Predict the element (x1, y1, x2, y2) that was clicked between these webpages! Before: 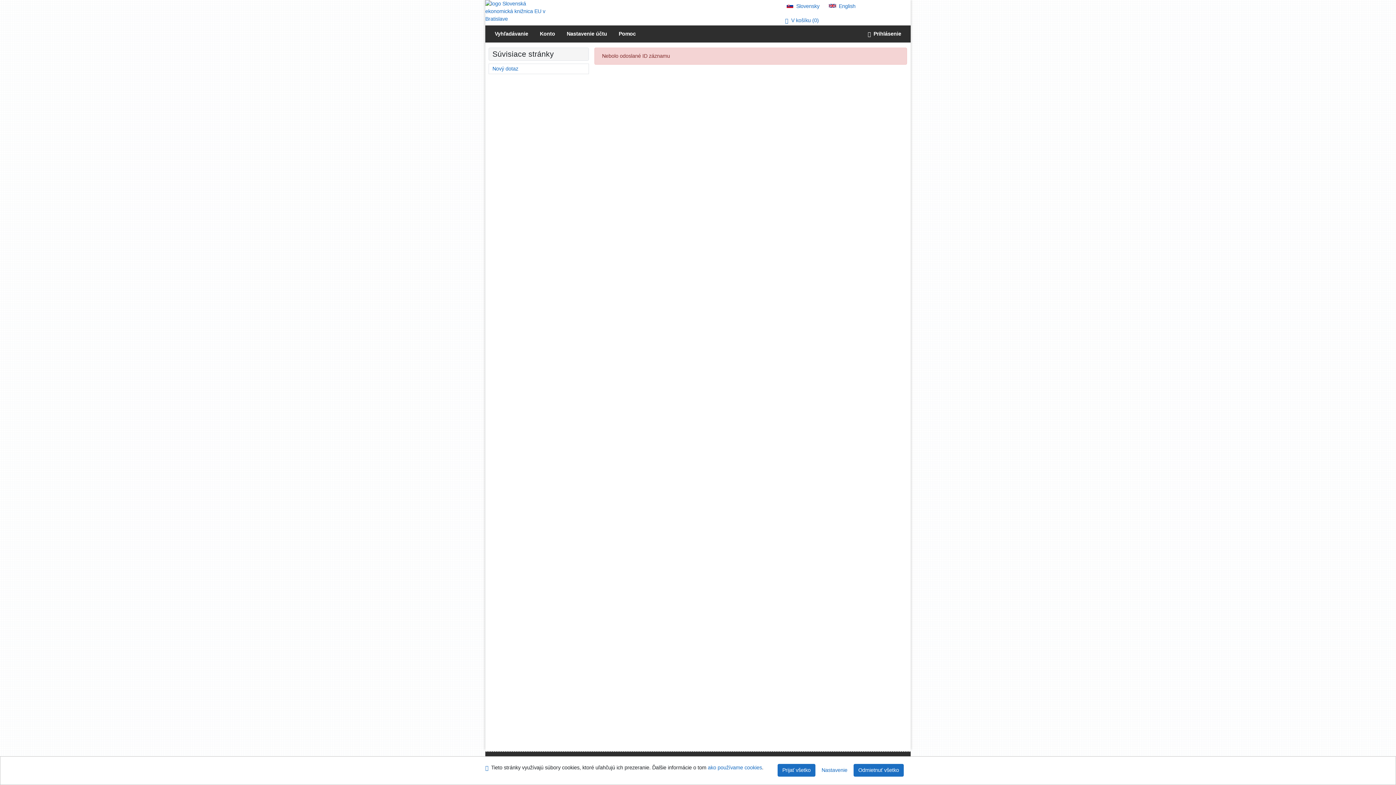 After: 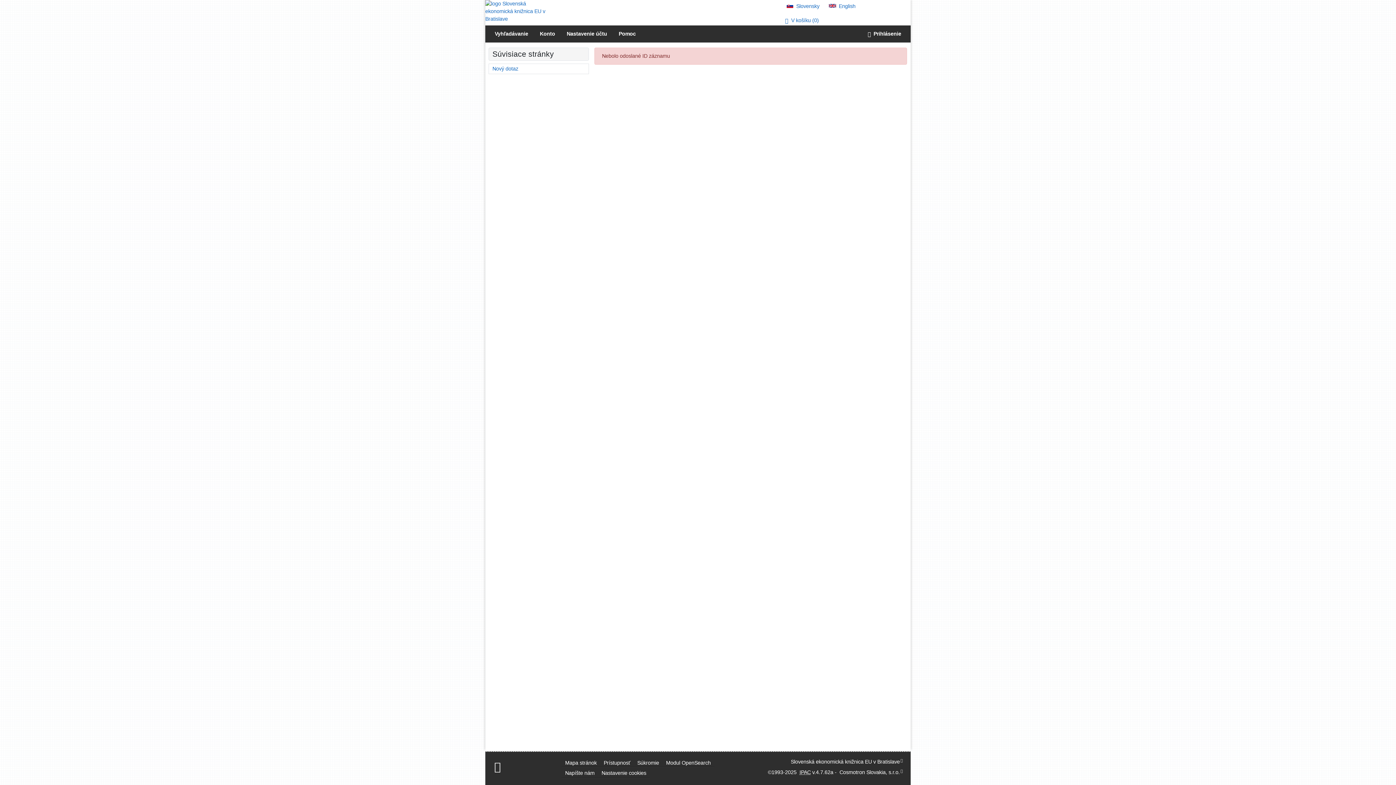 Action: bbox: (777, 764, 815, 777) label: Prijať všetky cookies